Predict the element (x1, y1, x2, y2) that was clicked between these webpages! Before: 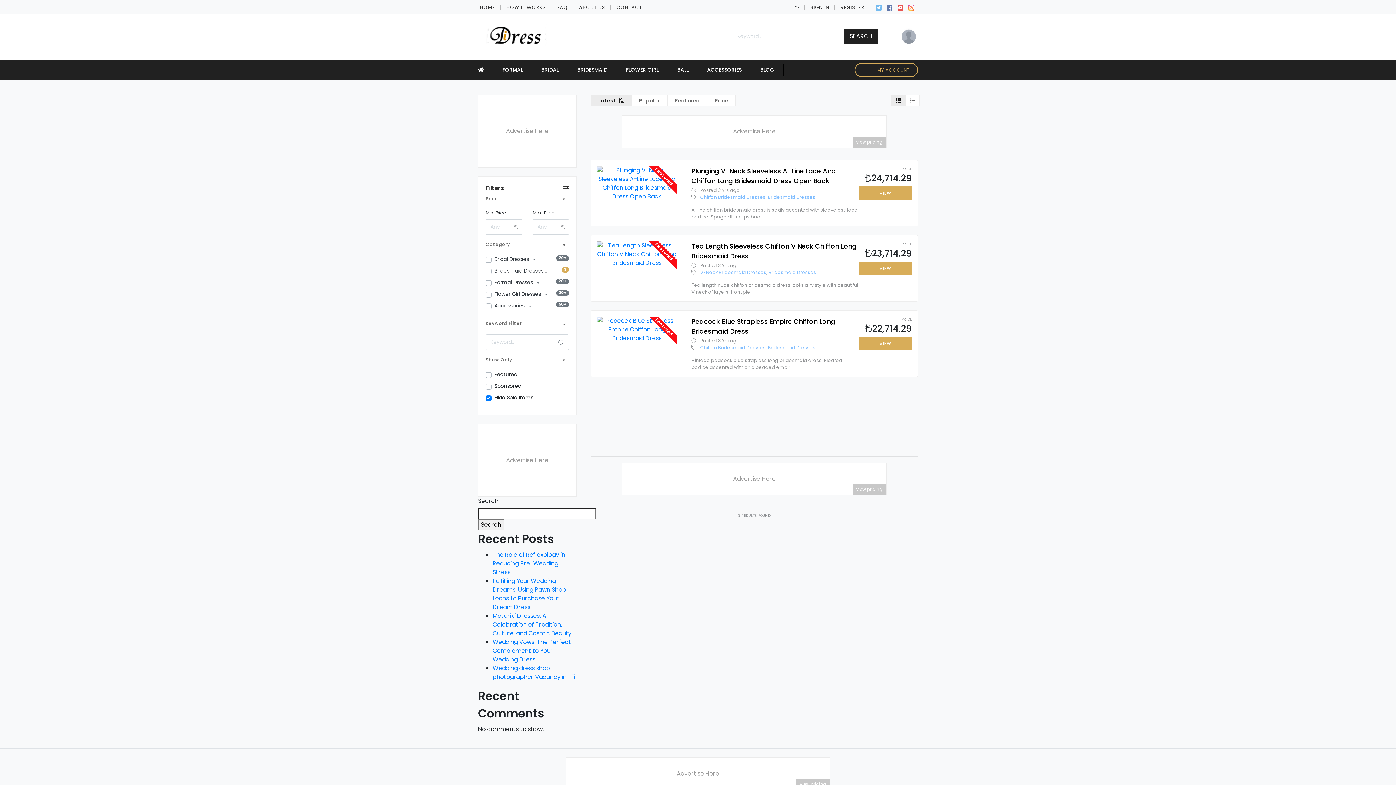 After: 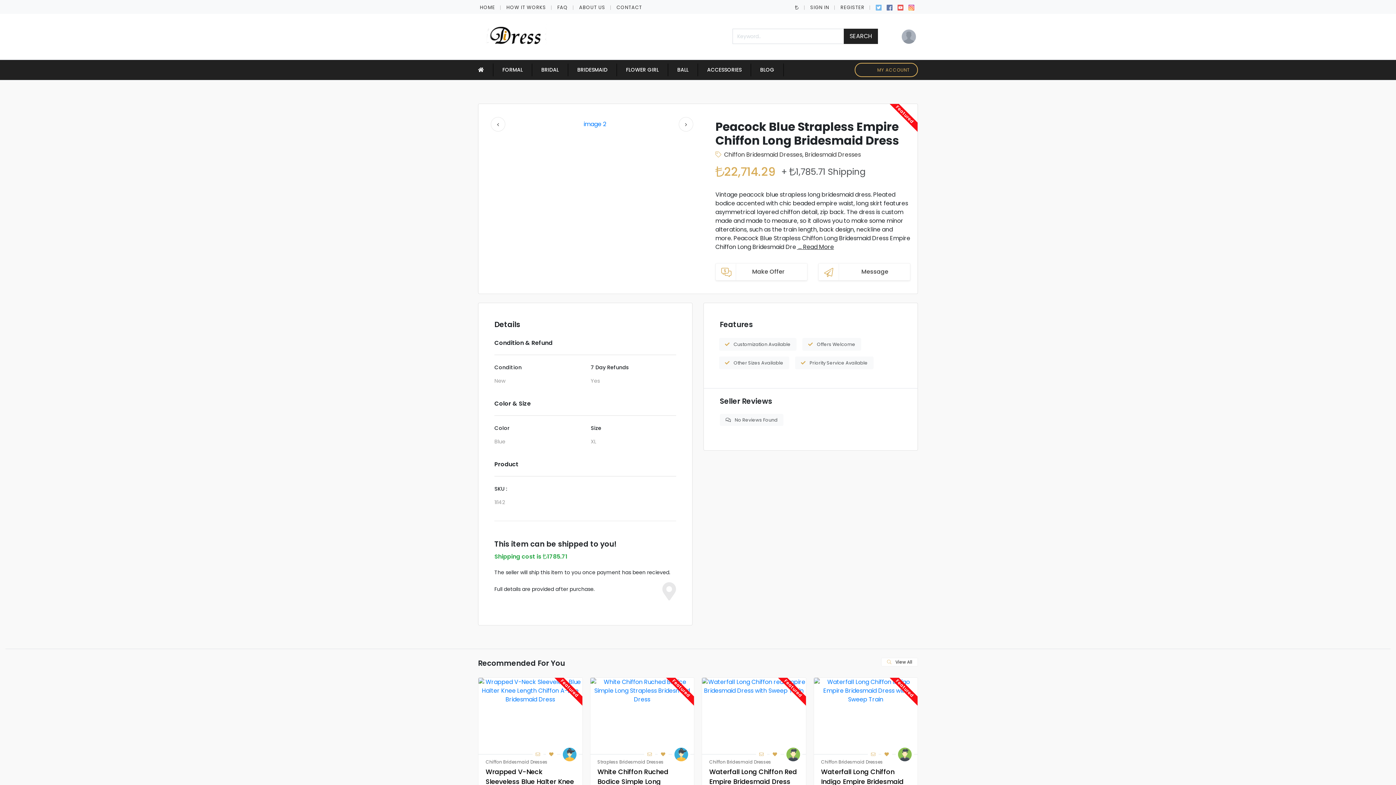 Action: bbox: (597, 325, 677, 333)